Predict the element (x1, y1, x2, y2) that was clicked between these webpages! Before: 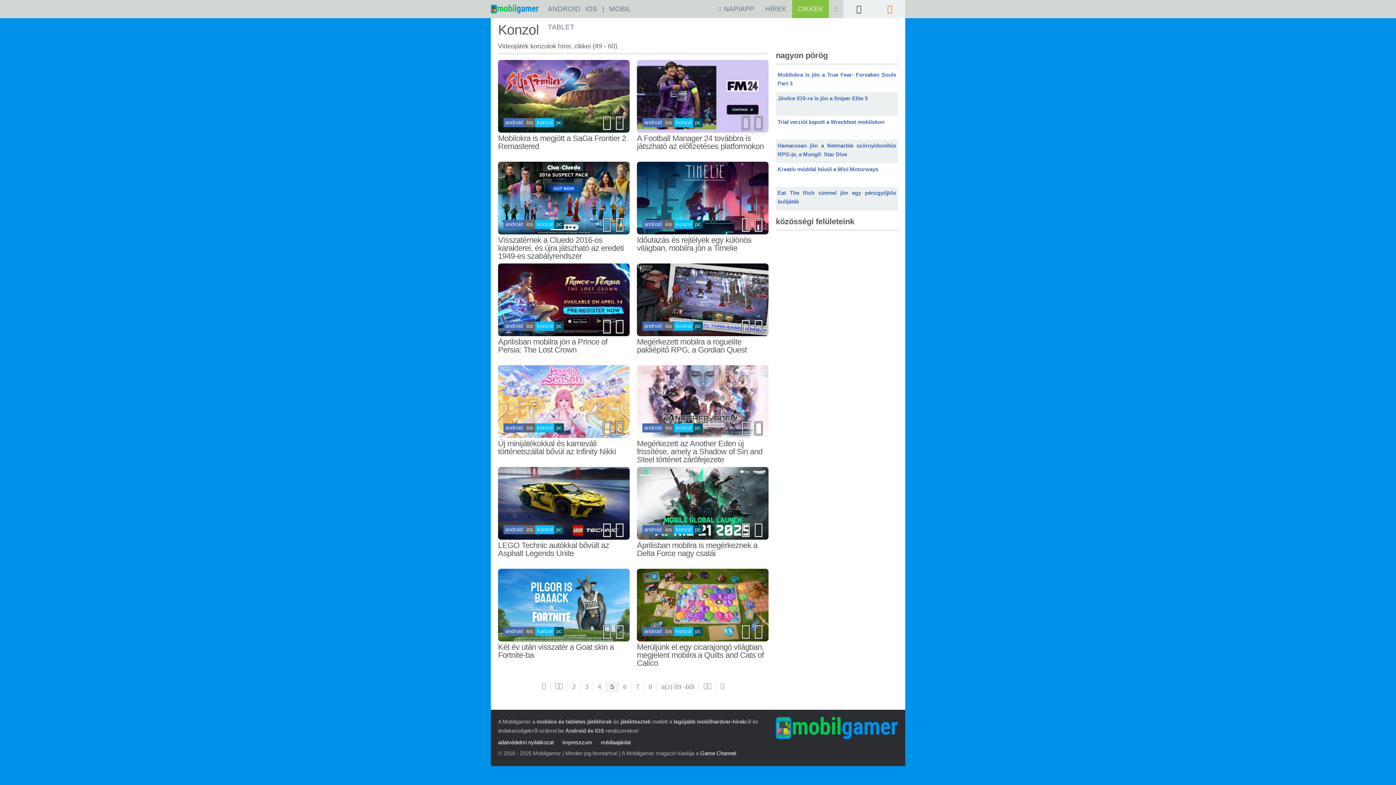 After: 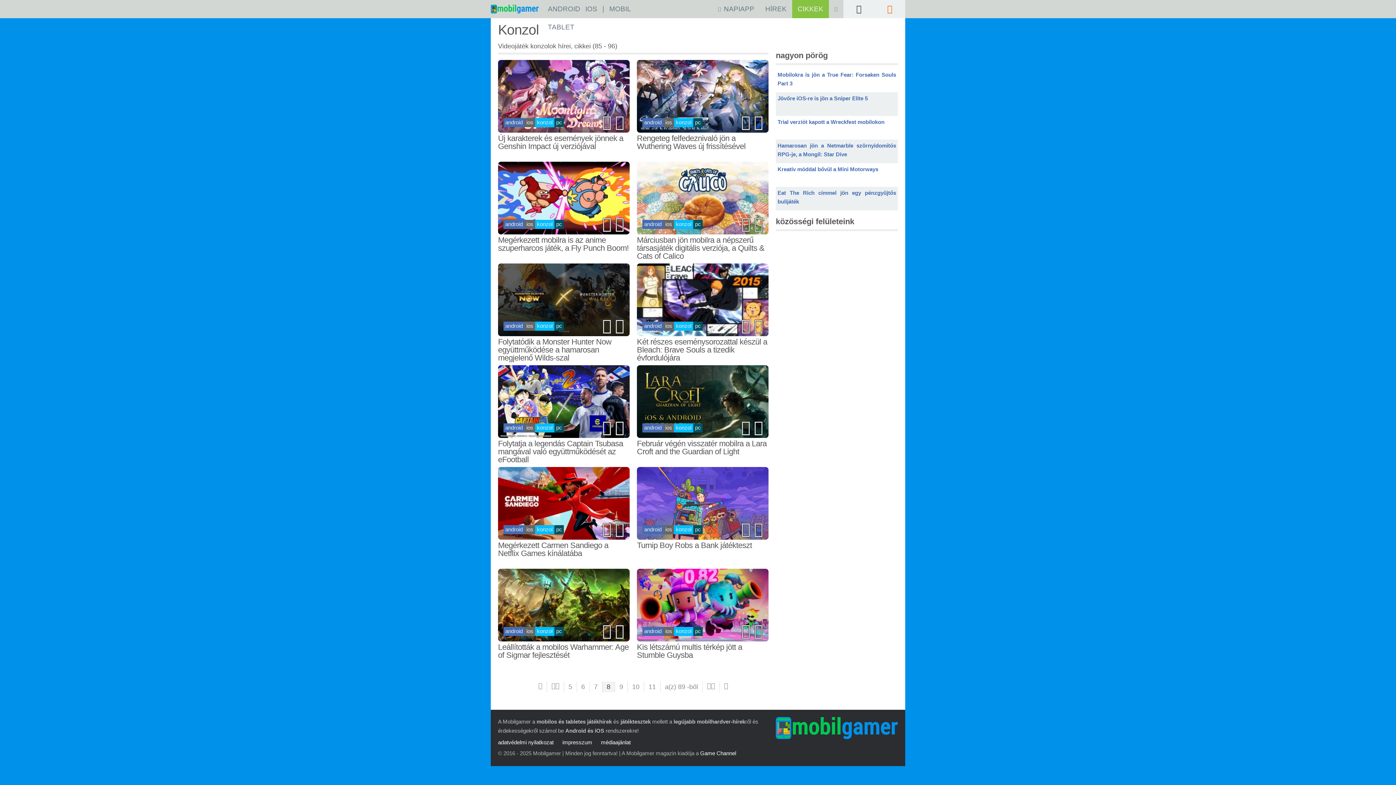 Action: label: 8 bbox: (644, 681, 657, 692)